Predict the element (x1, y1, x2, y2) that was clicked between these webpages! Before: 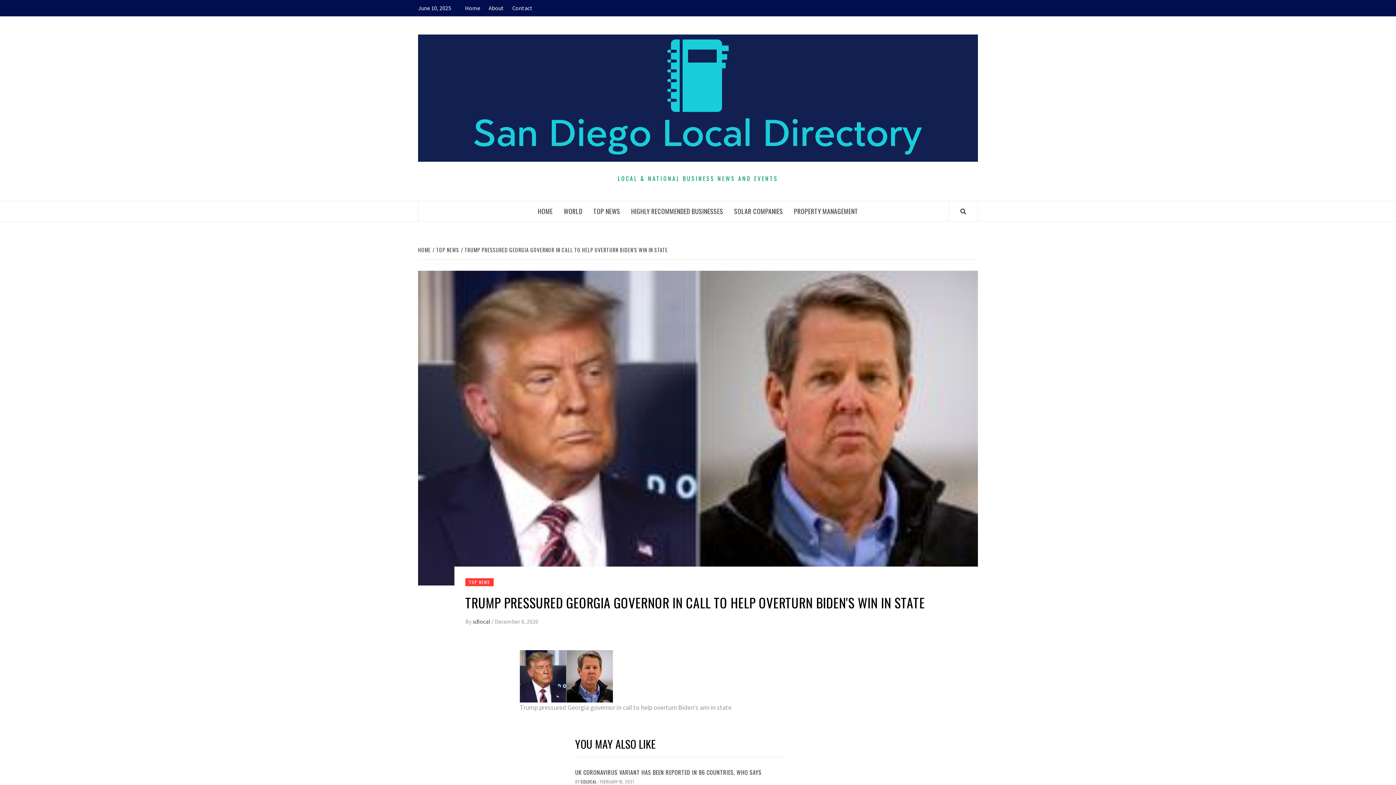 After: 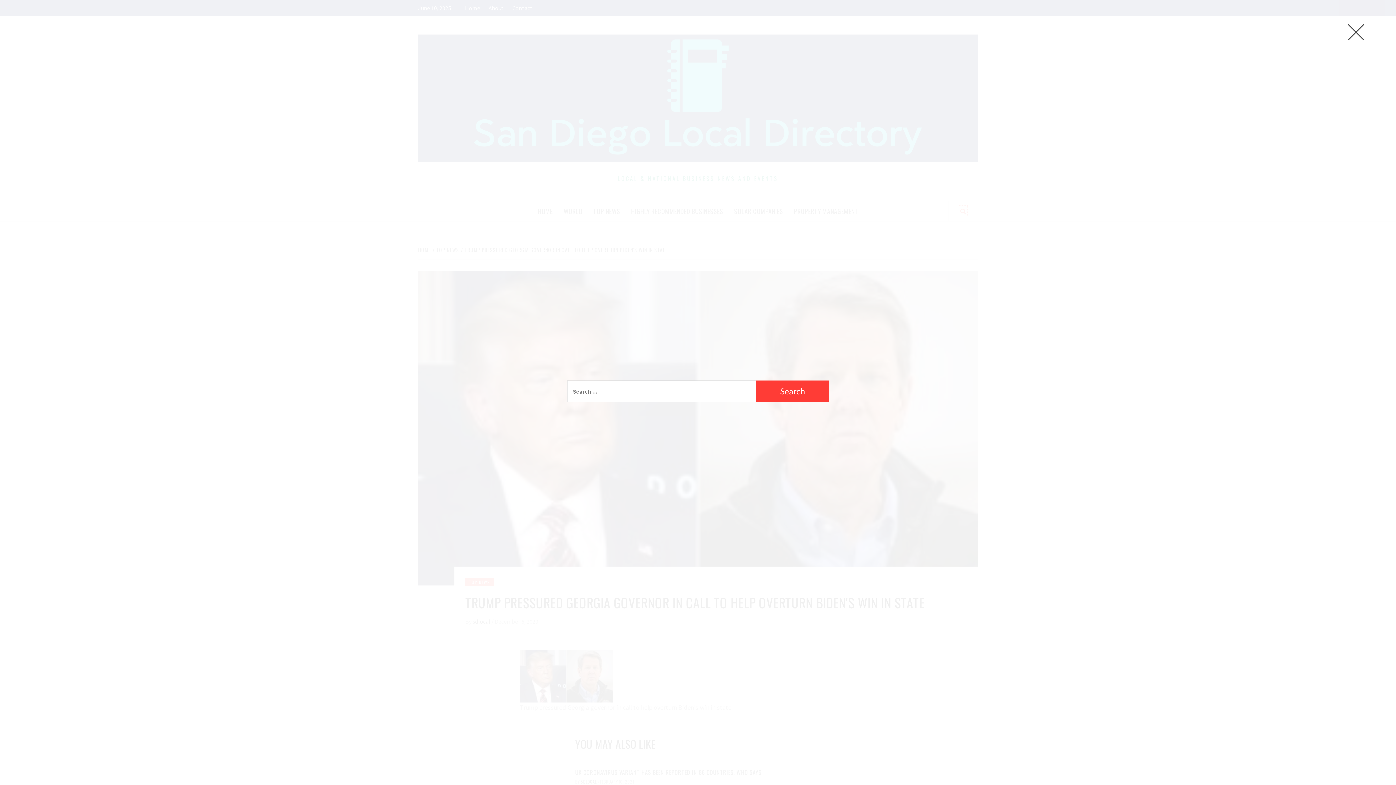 Action: bbox: (960, 206, 966, 215)